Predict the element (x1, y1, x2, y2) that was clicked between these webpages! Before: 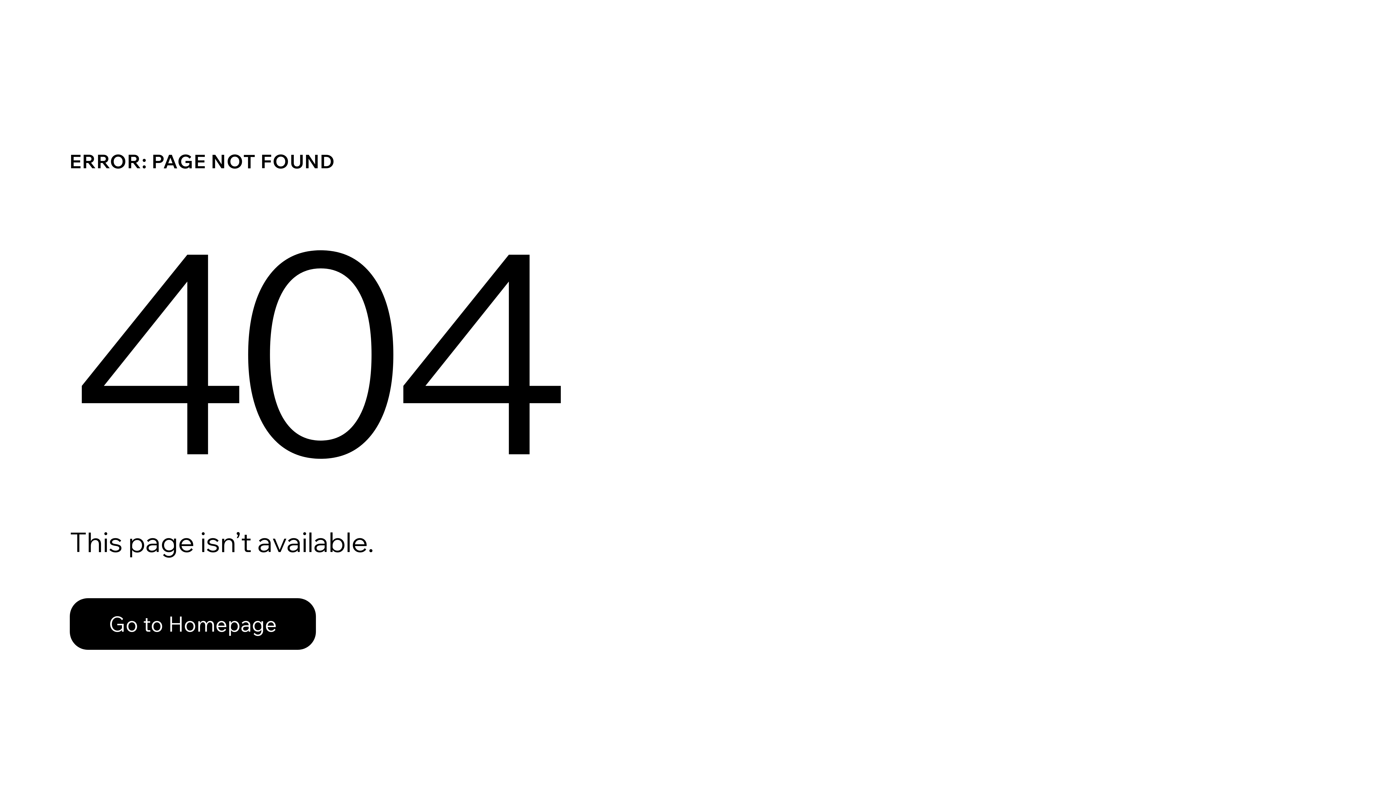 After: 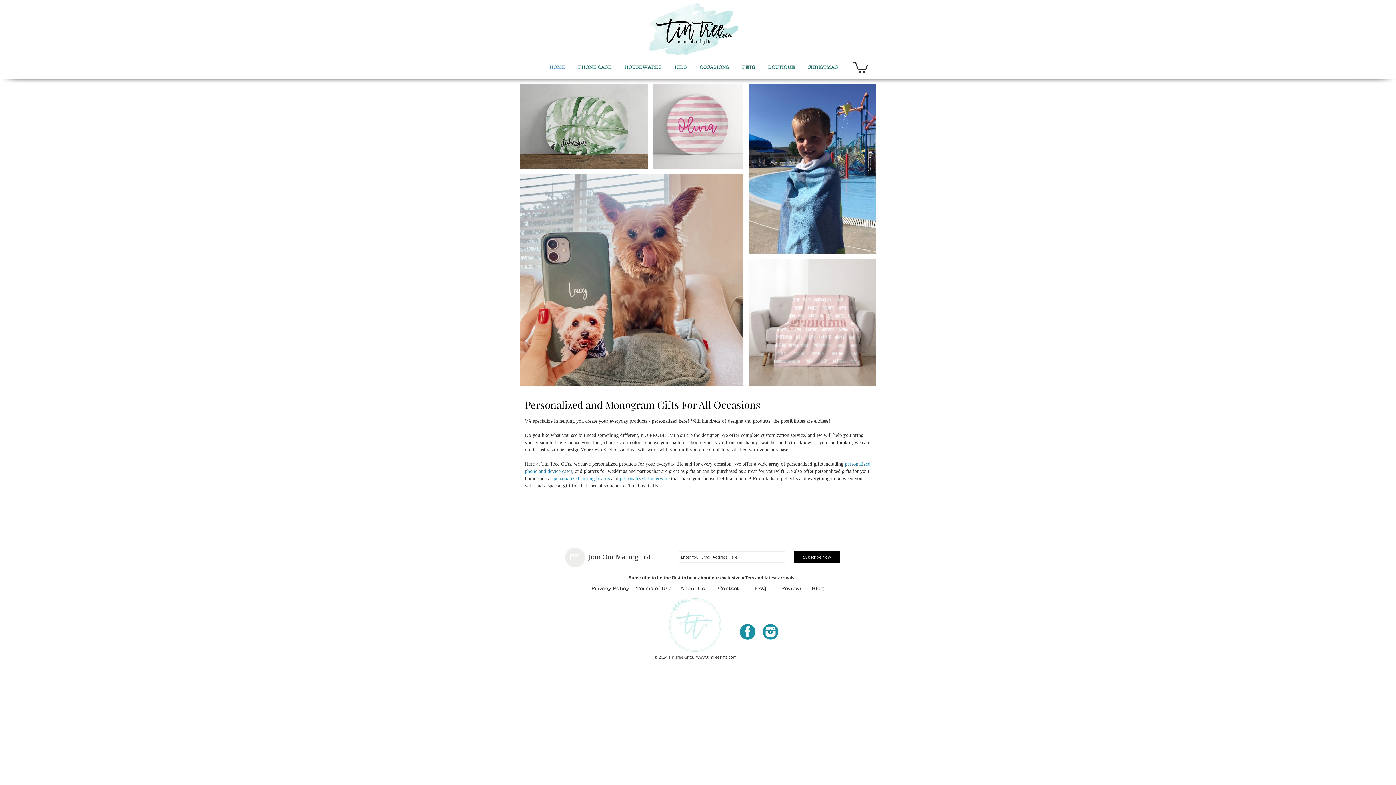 Action: label: Go to Homepage bbox: (69, 582, 768, 659)